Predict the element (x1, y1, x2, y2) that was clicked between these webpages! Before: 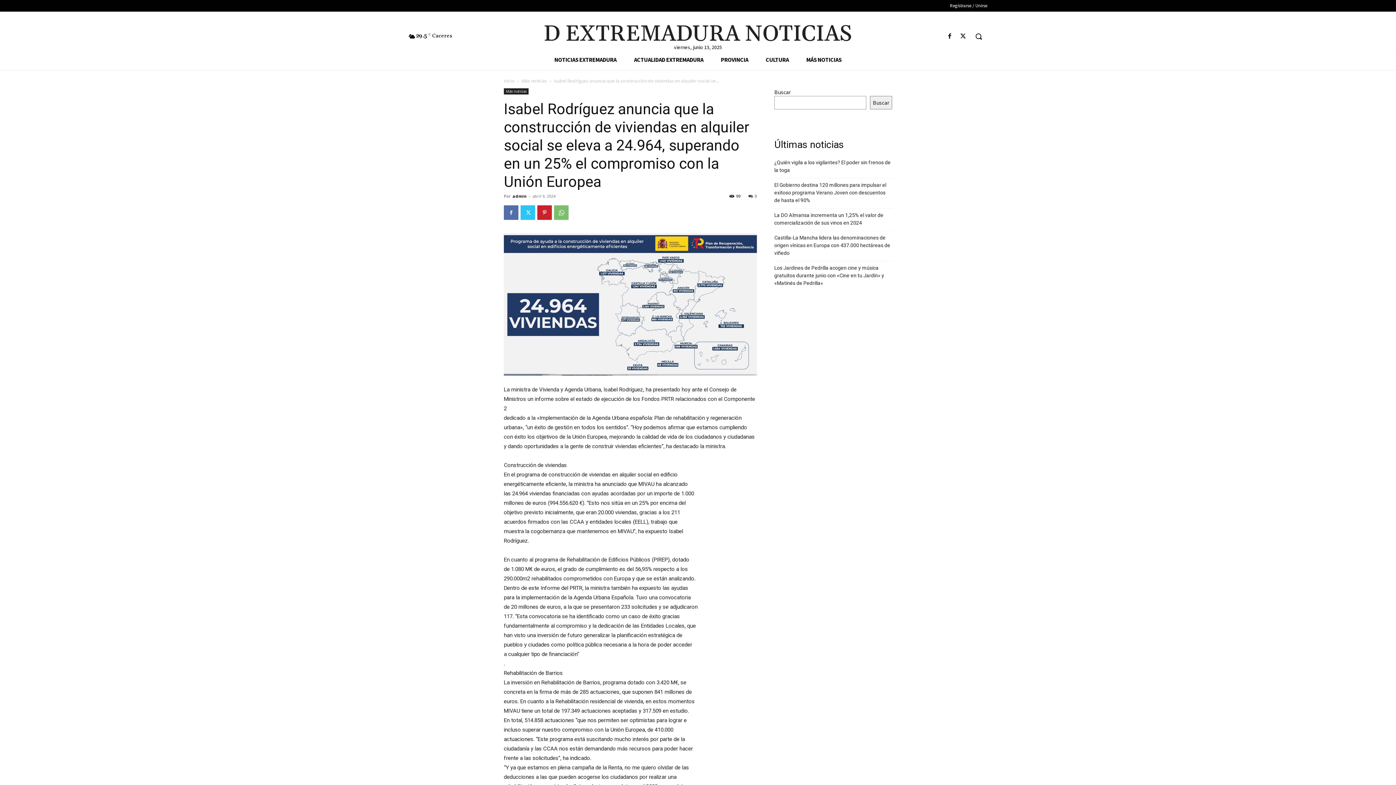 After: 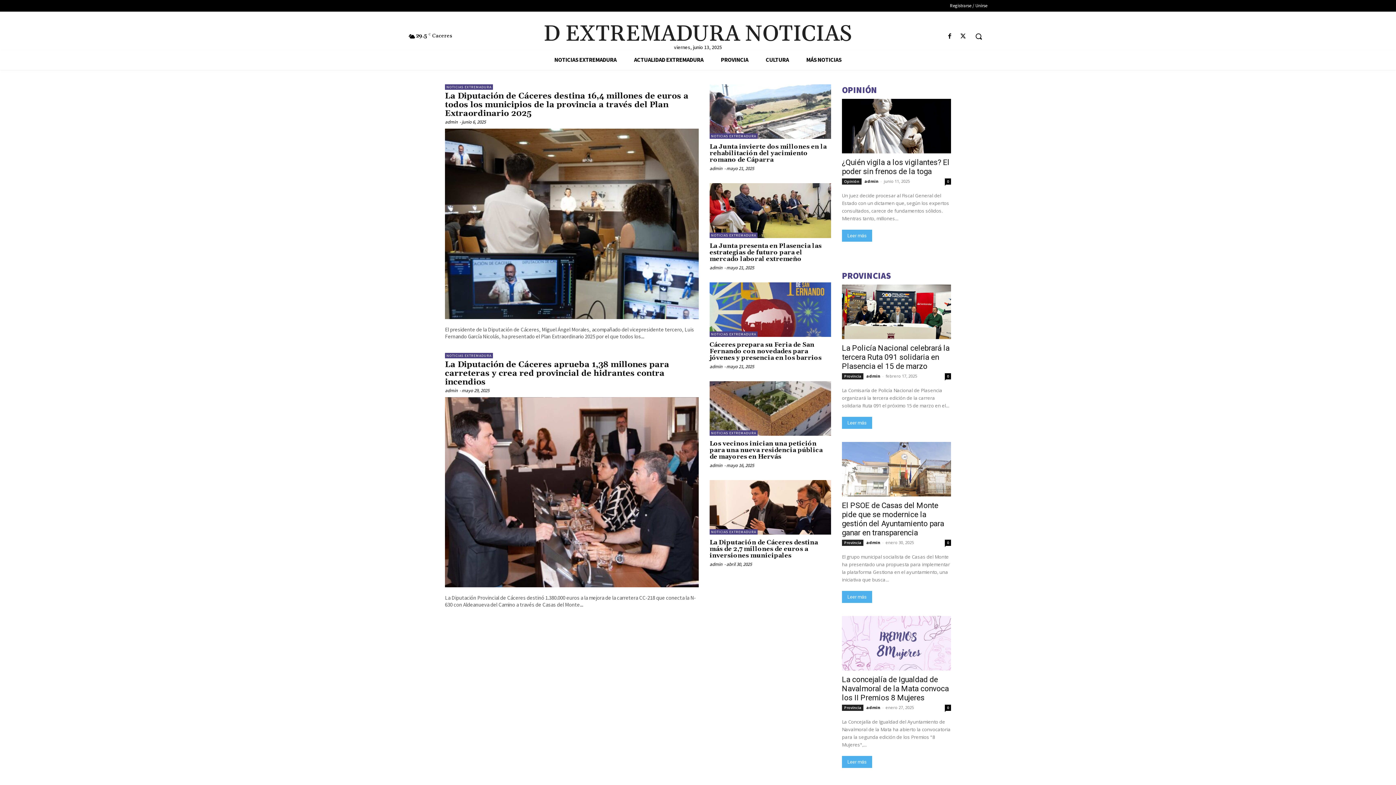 Action: label: D EXTREMADURA NOTICIAS bbox: (604, 22, 792, 46)